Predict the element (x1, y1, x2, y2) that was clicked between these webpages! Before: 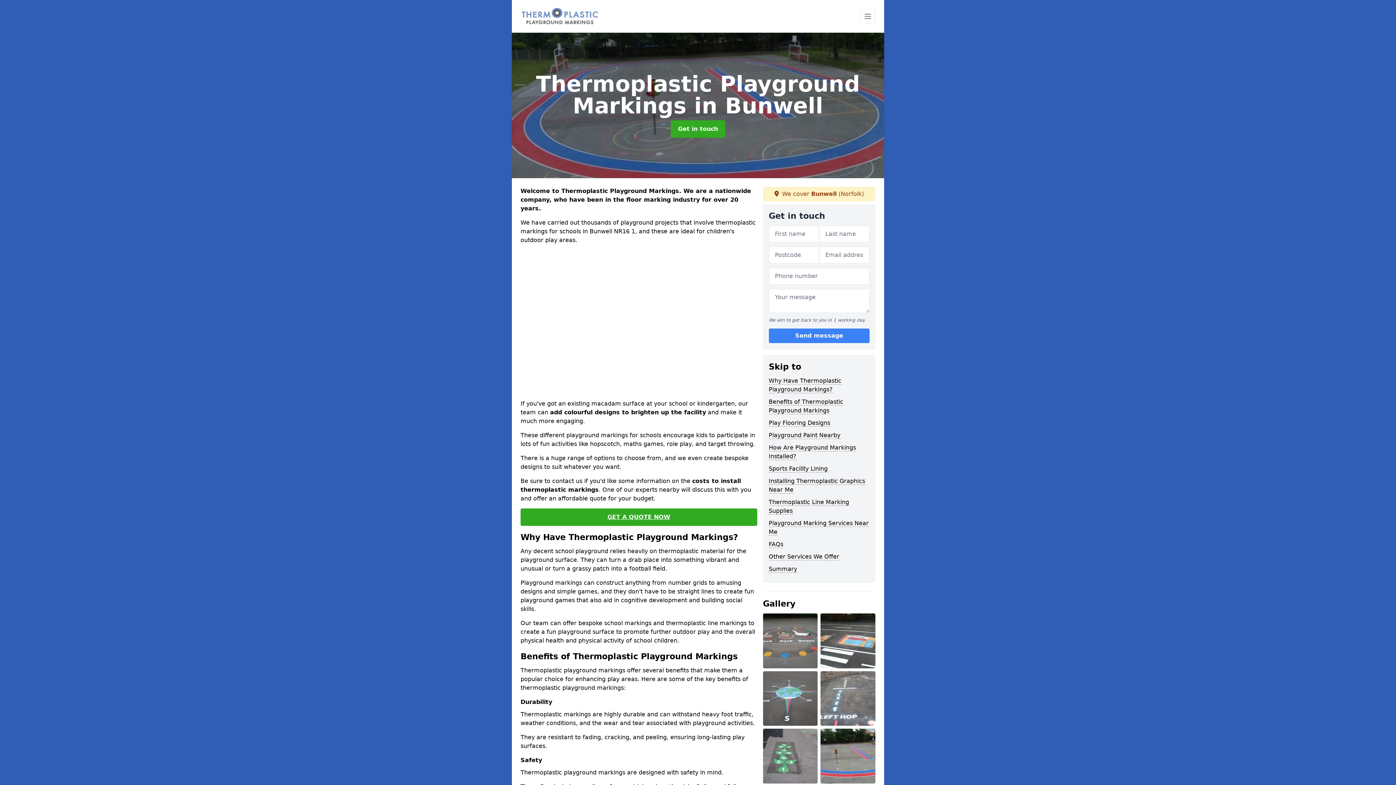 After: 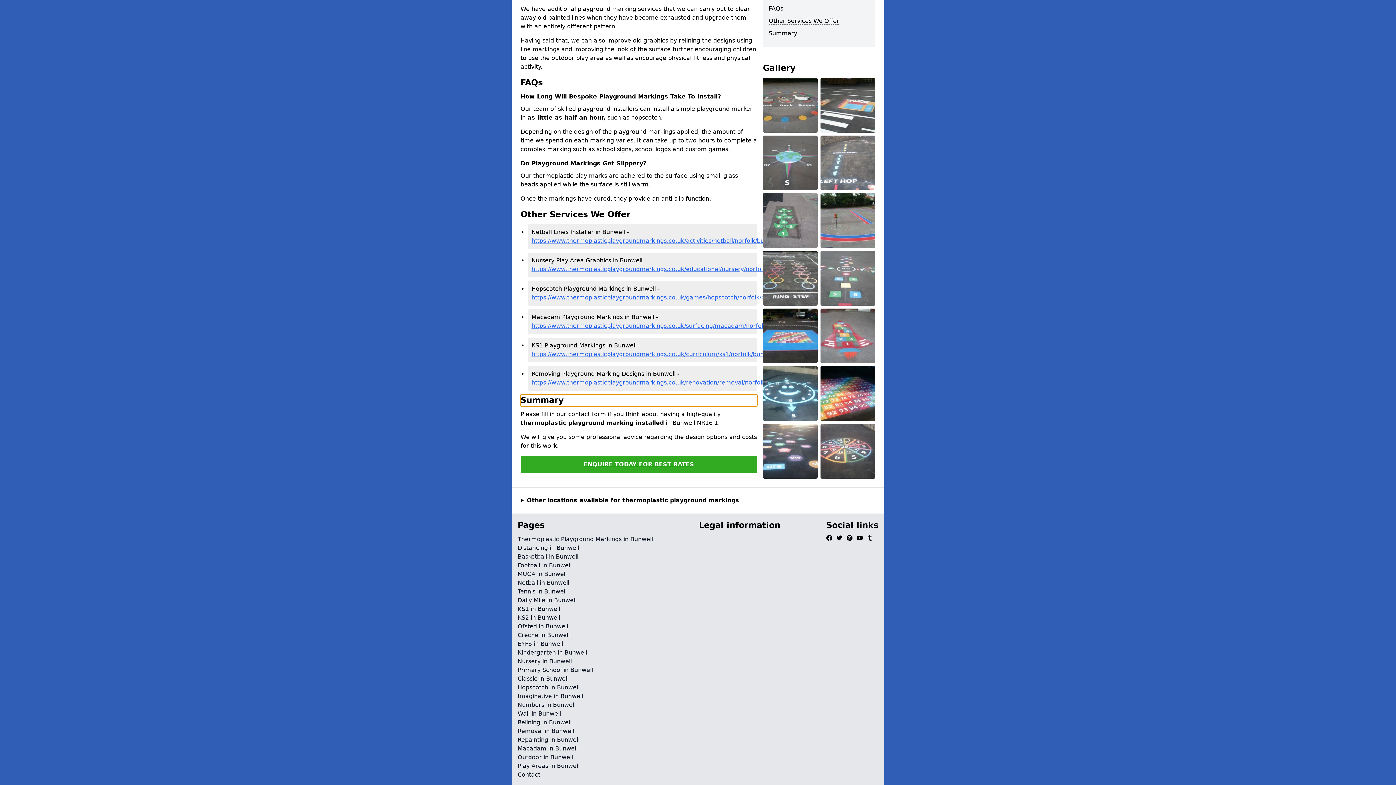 Action: label: Summary bbox: (768, 565, 797, 573)